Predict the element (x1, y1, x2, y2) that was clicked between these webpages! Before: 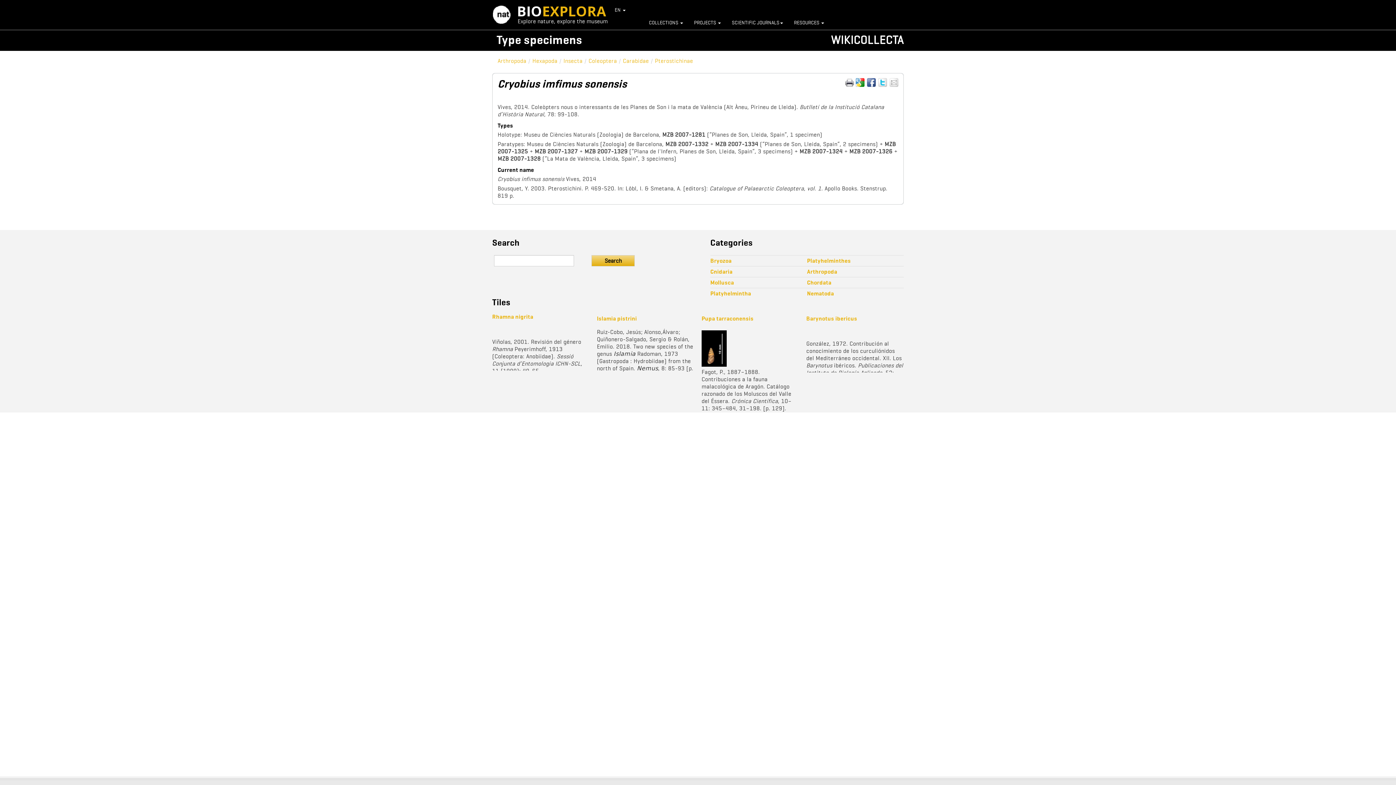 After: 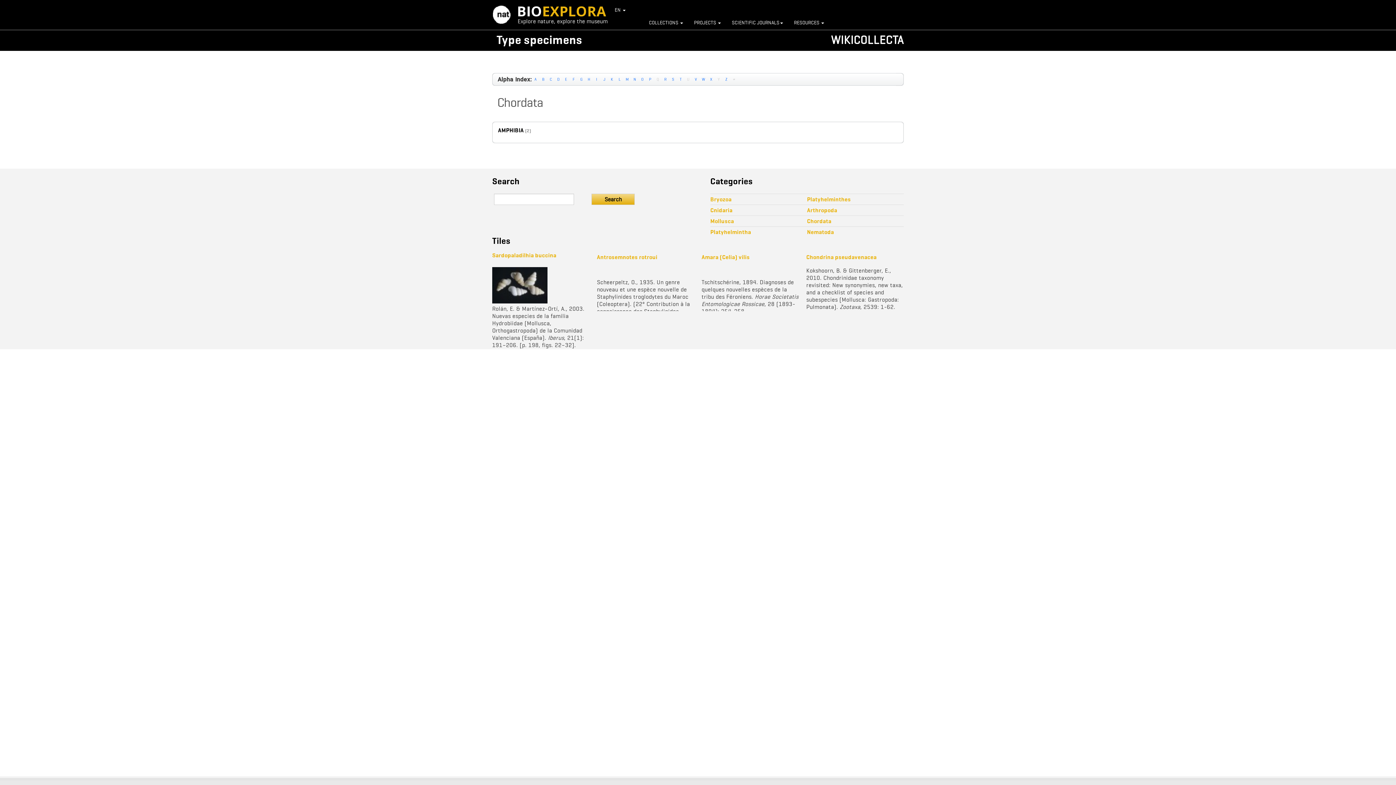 Action: label: Chordata bbox: (807, 279, 904, 286)